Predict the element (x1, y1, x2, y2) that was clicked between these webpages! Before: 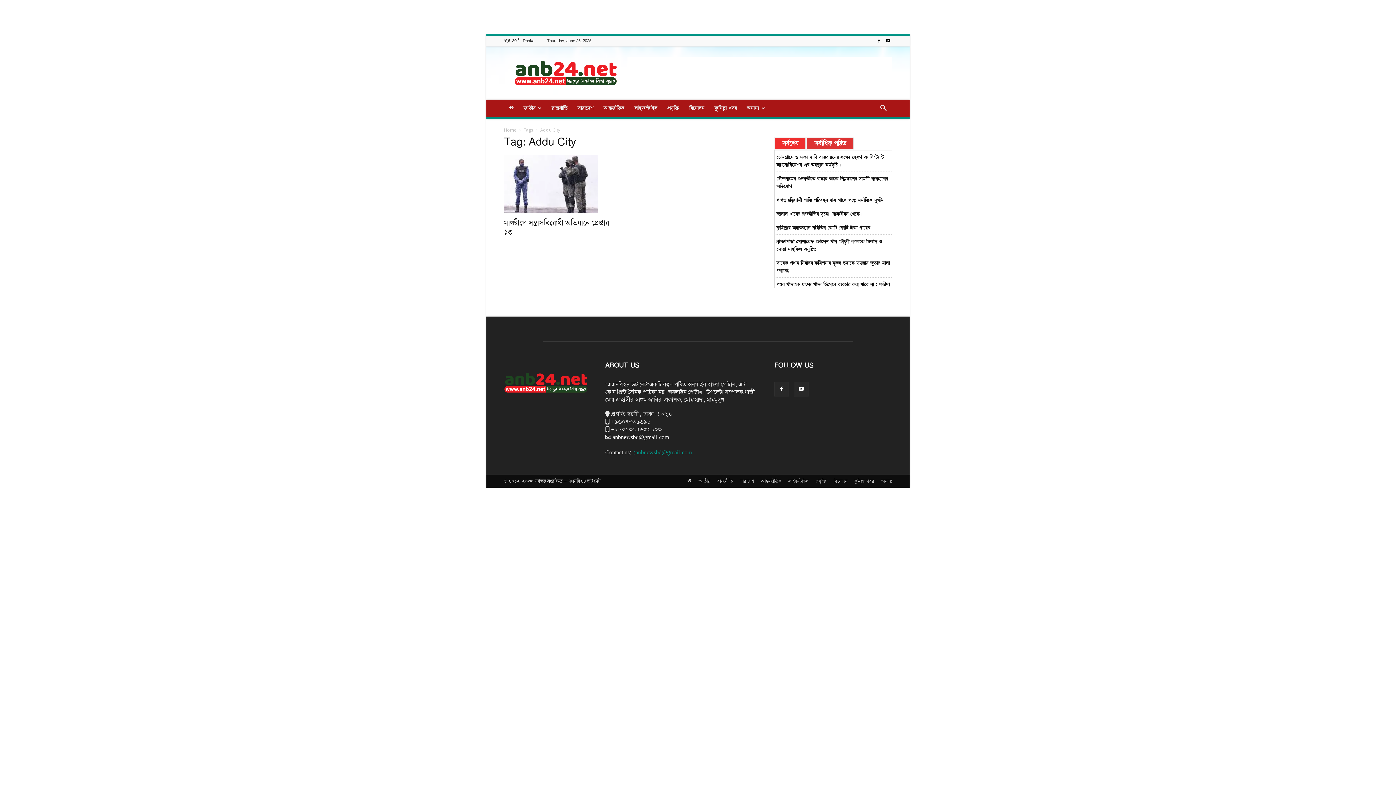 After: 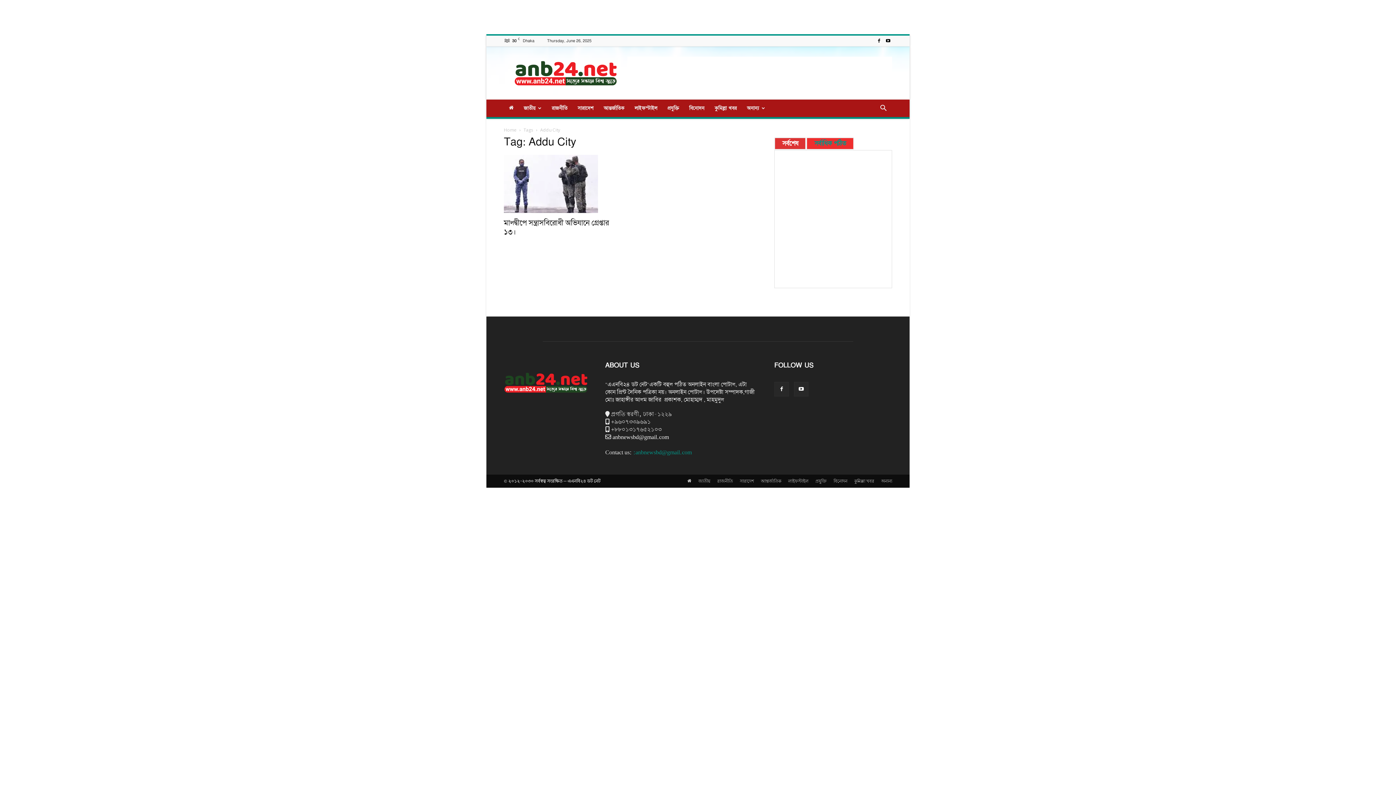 Action: bbox: (807, 137, 853, 149) label: সর্বাধিক পঠিত